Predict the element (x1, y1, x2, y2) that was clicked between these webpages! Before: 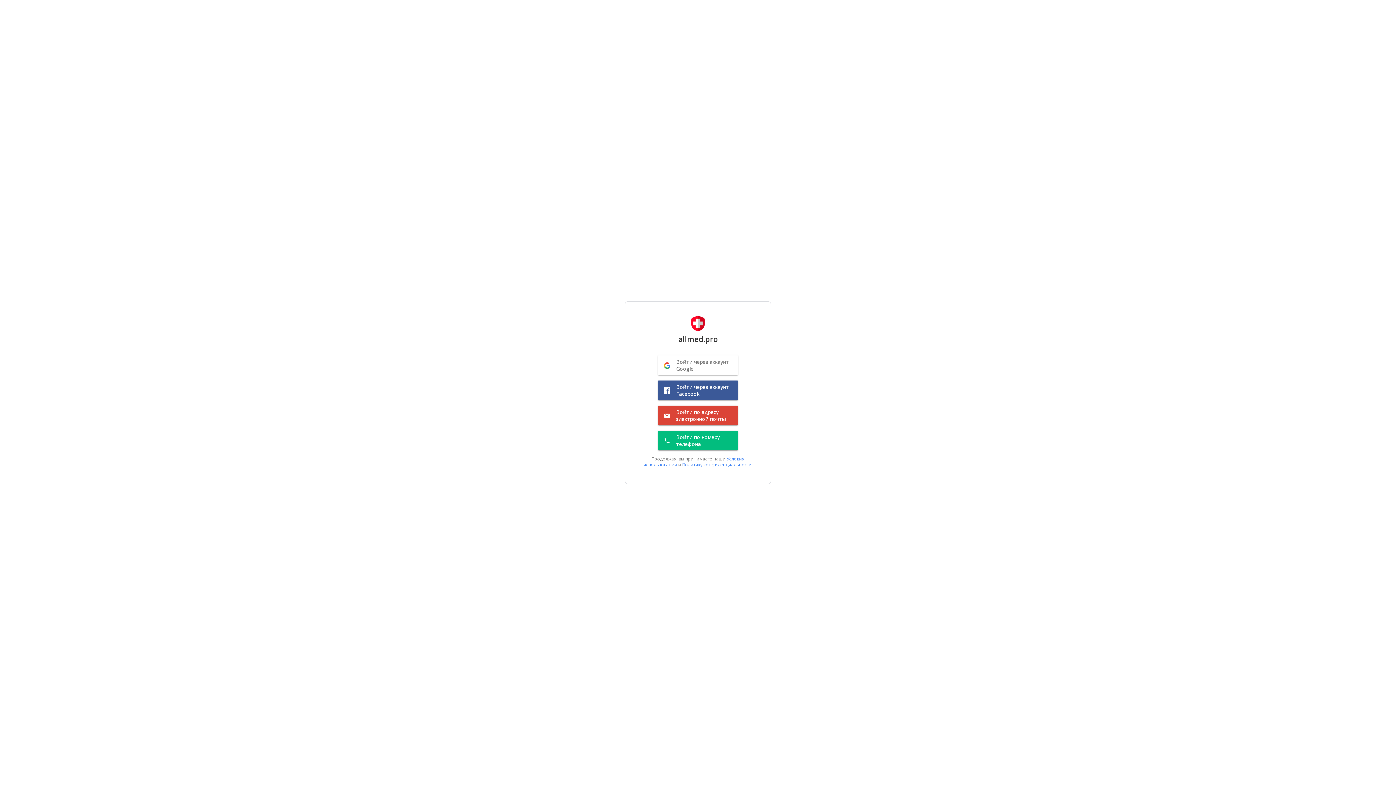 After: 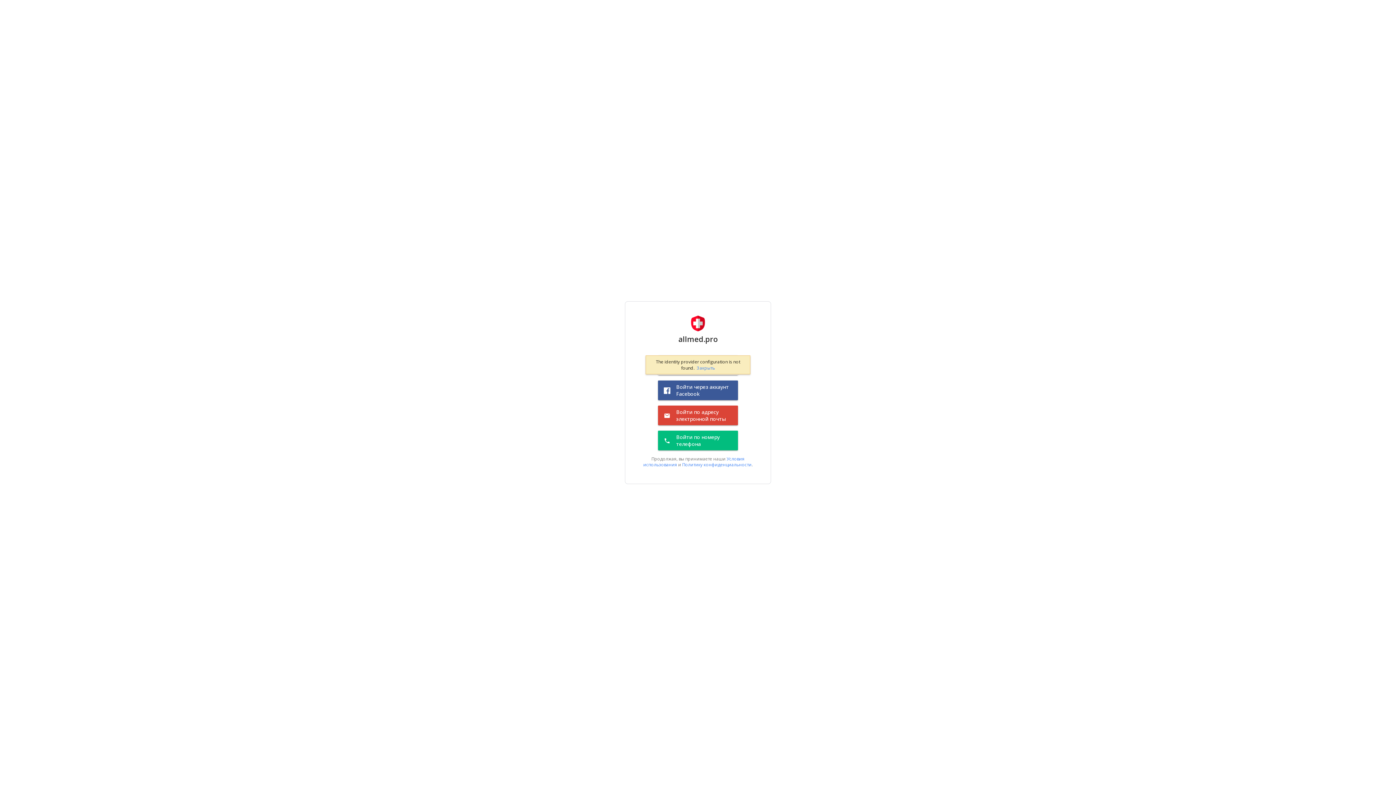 Action: label: 	Войти через аккаунт Facebook bbox: (658, 380, 738, 400)